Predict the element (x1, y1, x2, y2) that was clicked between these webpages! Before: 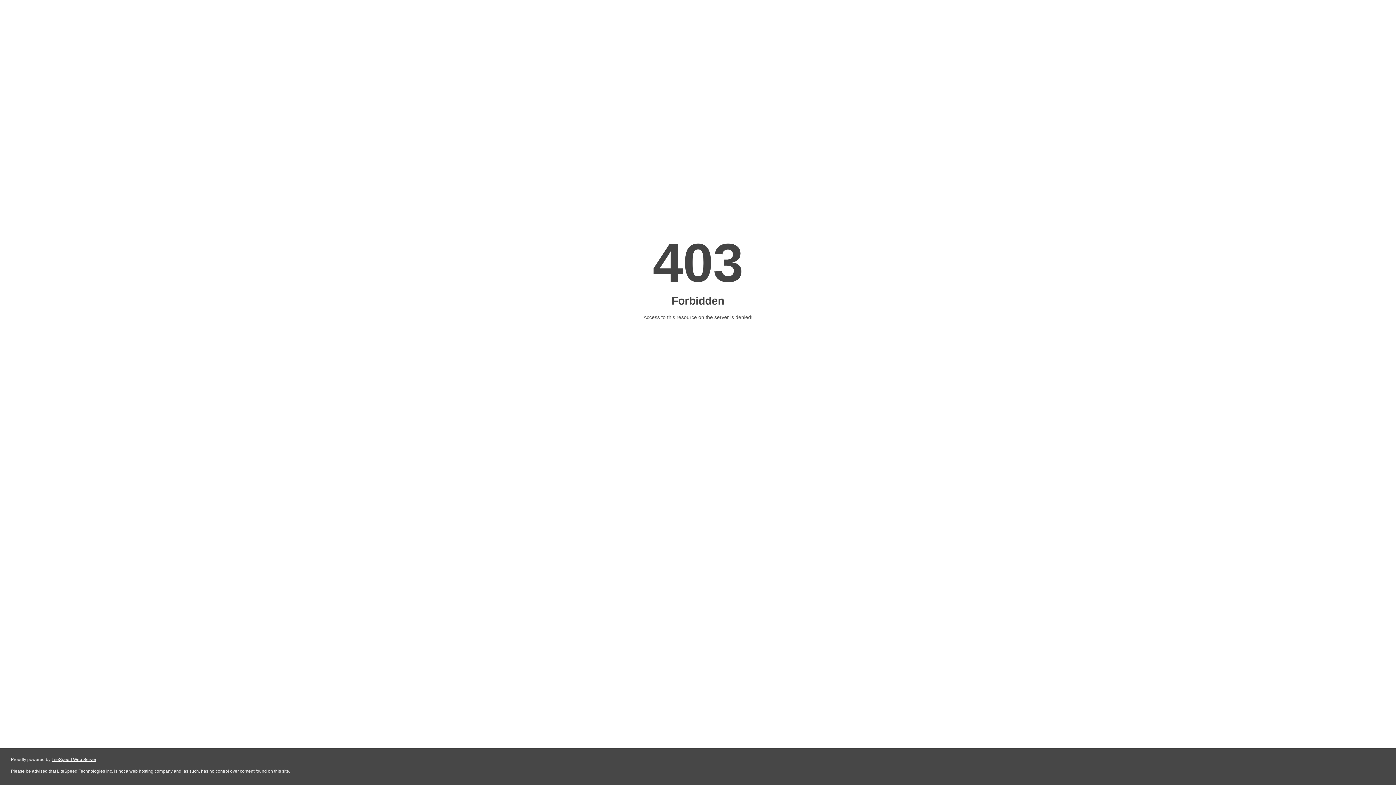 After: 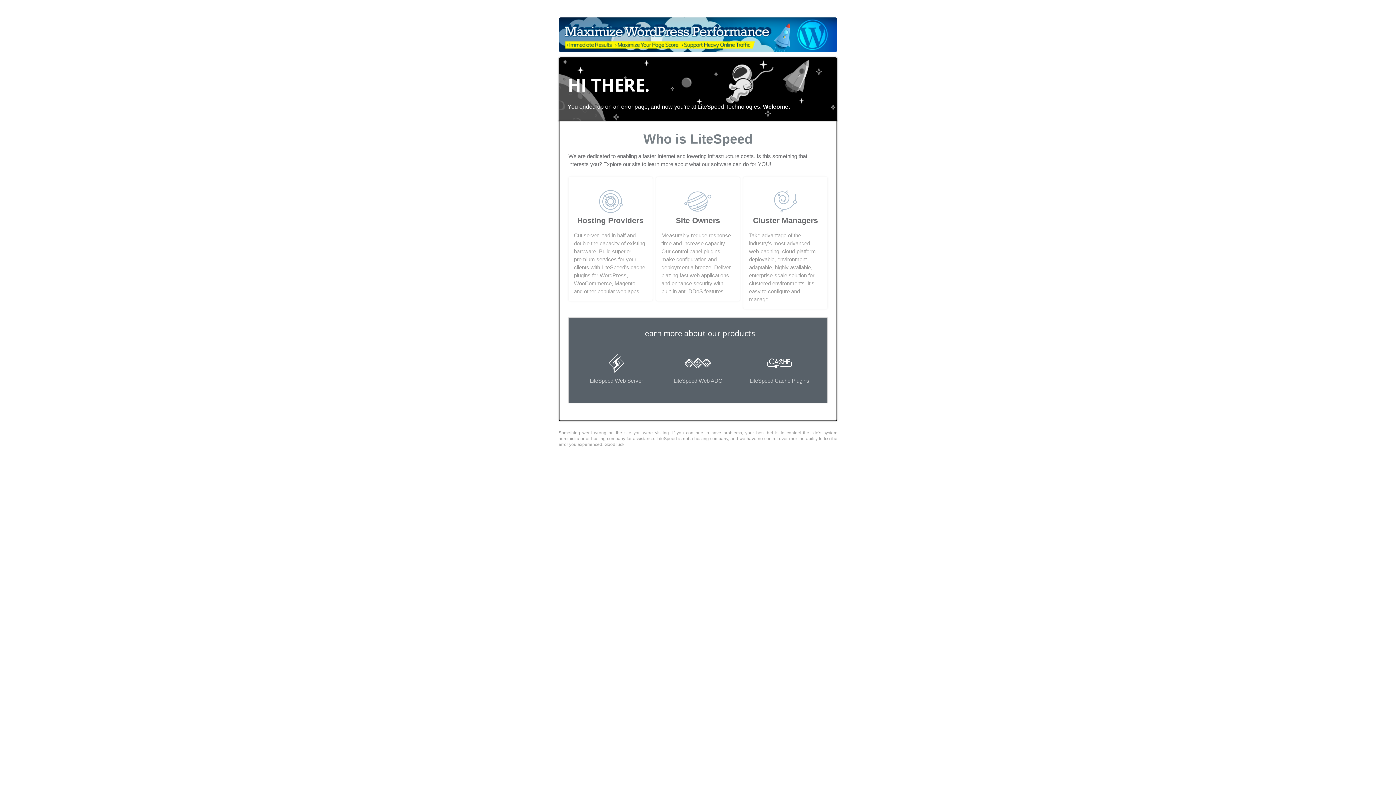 Action: label: LiteSpeed Web Server bbox: (51, 757, 96, 762)